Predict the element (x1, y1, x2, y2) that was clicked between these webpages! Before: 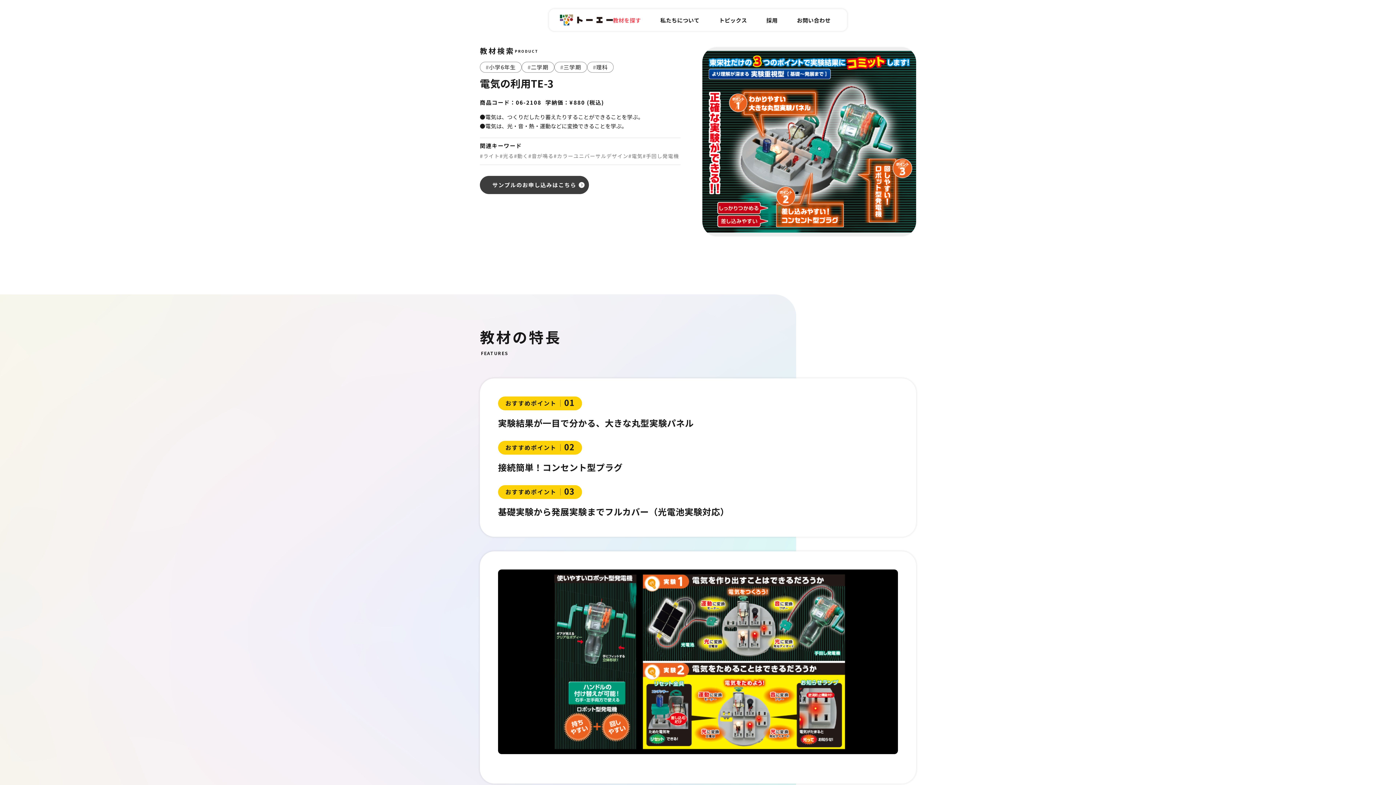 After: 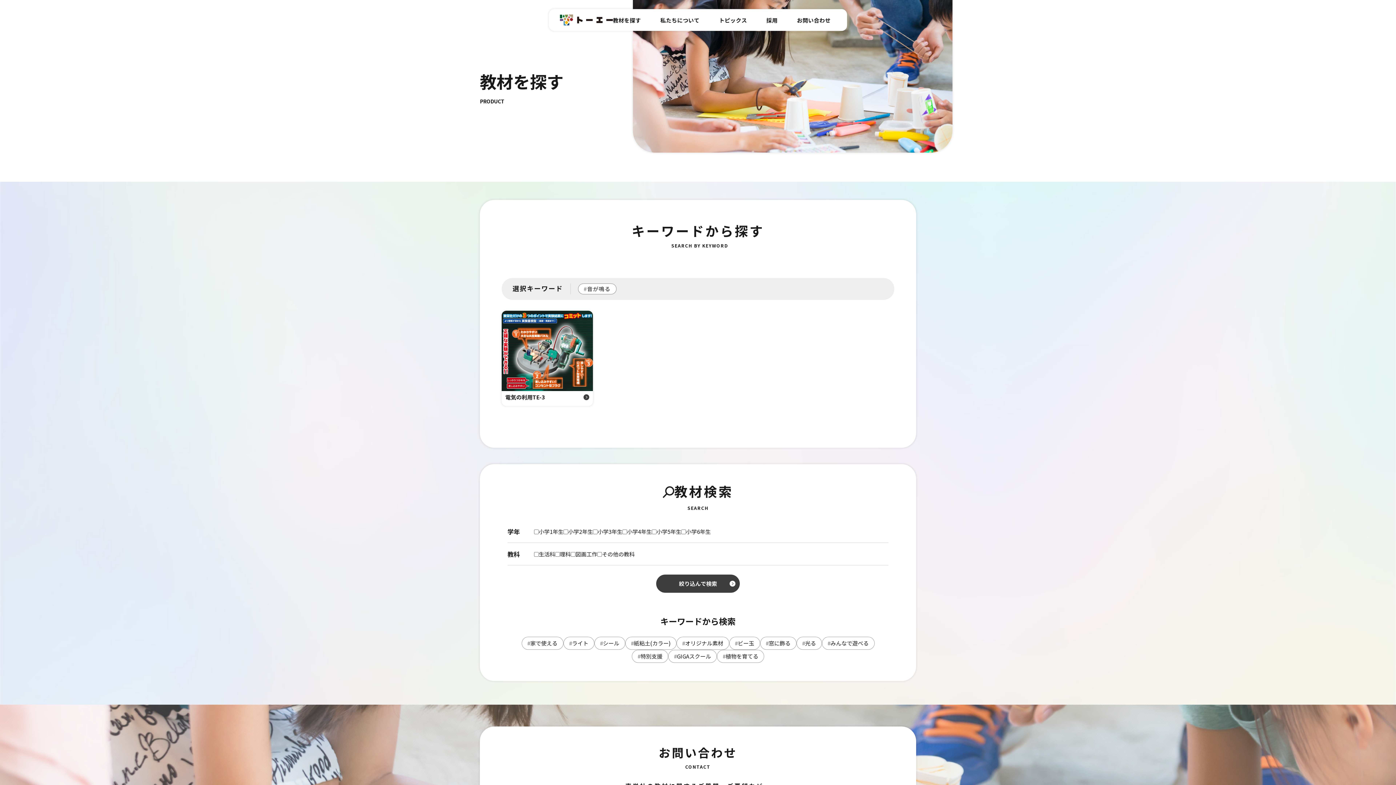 Action: bbox: (528, 151, 553, 161) label: #音が鳴る